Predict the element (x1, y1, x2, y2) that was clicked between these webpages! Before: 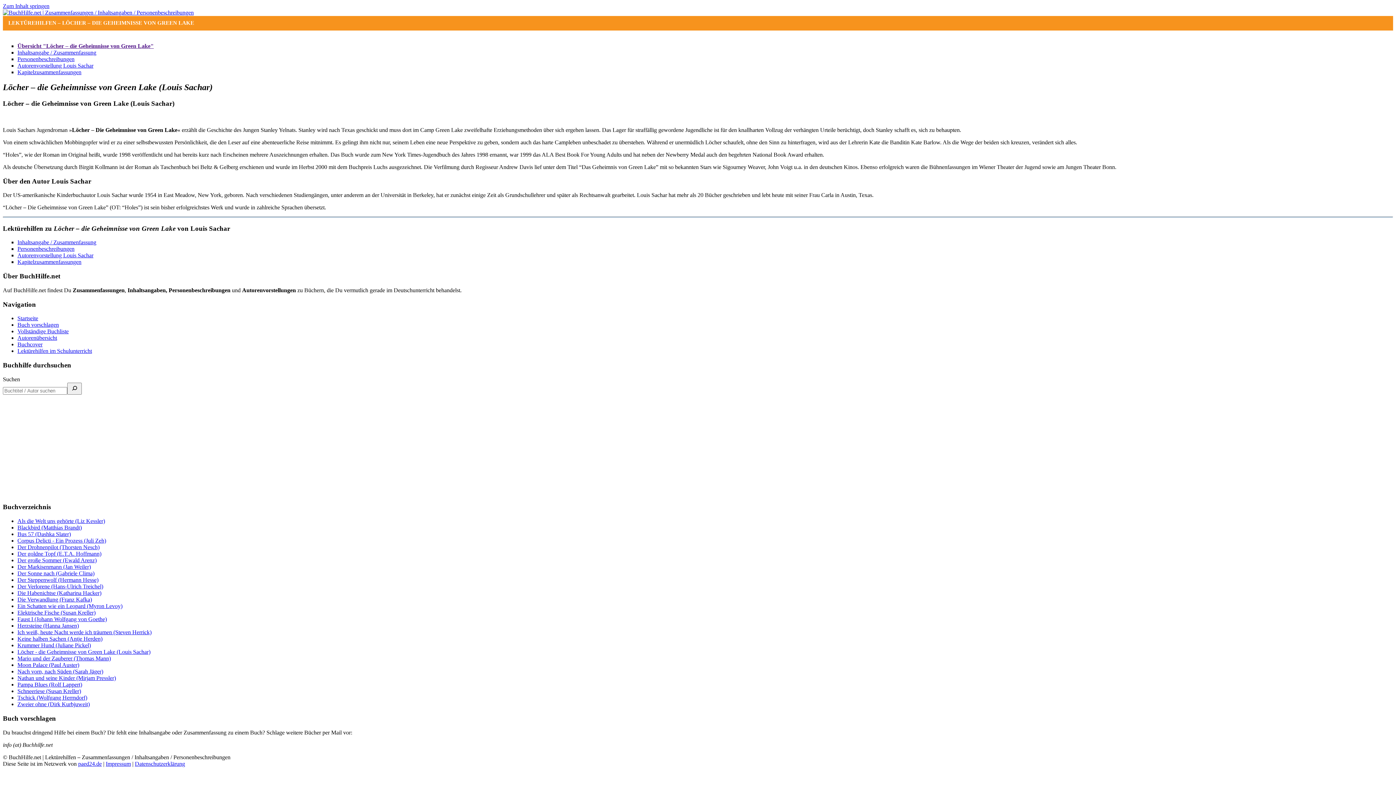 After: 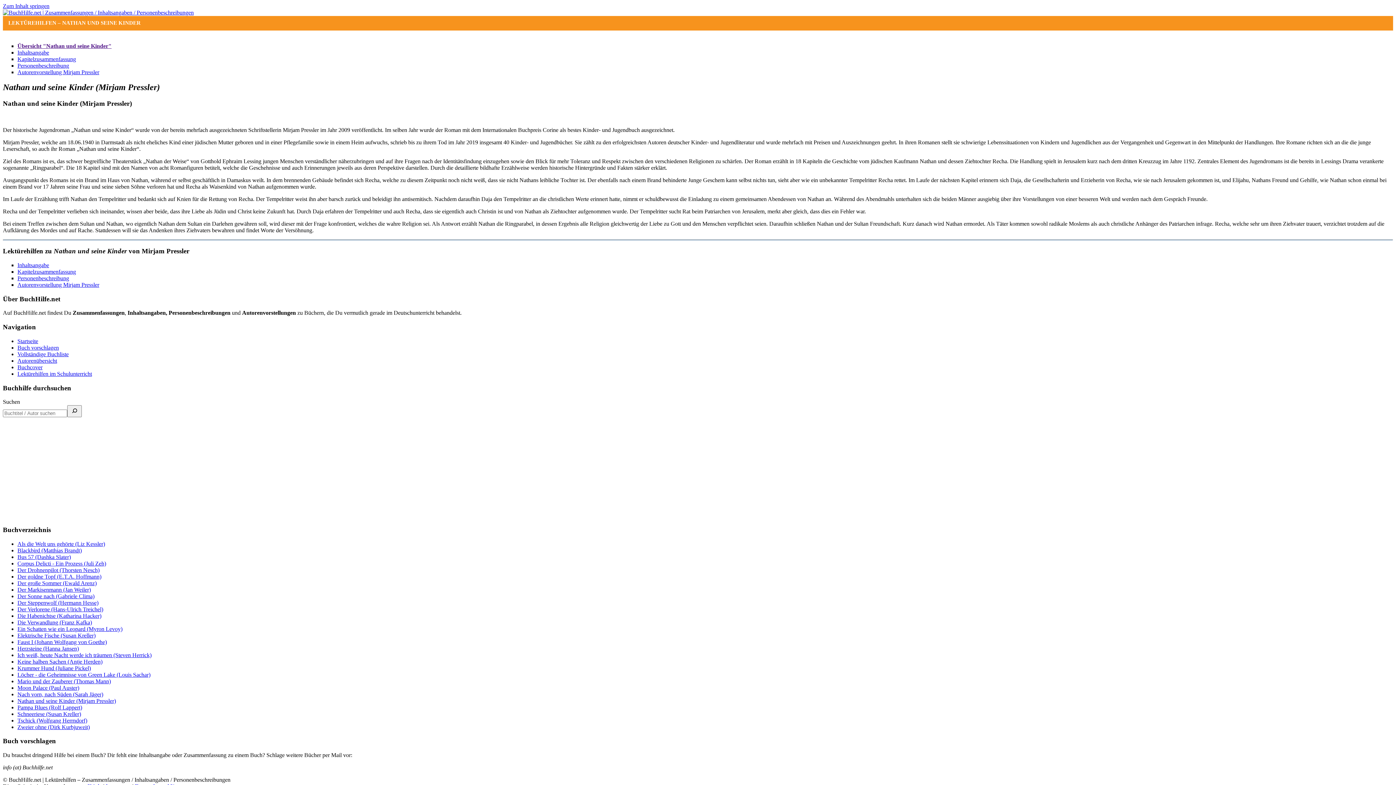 Action: label: Nathan und seine Kinder (Mirjam Pressler) bbox: (17, 675, 116, 681)